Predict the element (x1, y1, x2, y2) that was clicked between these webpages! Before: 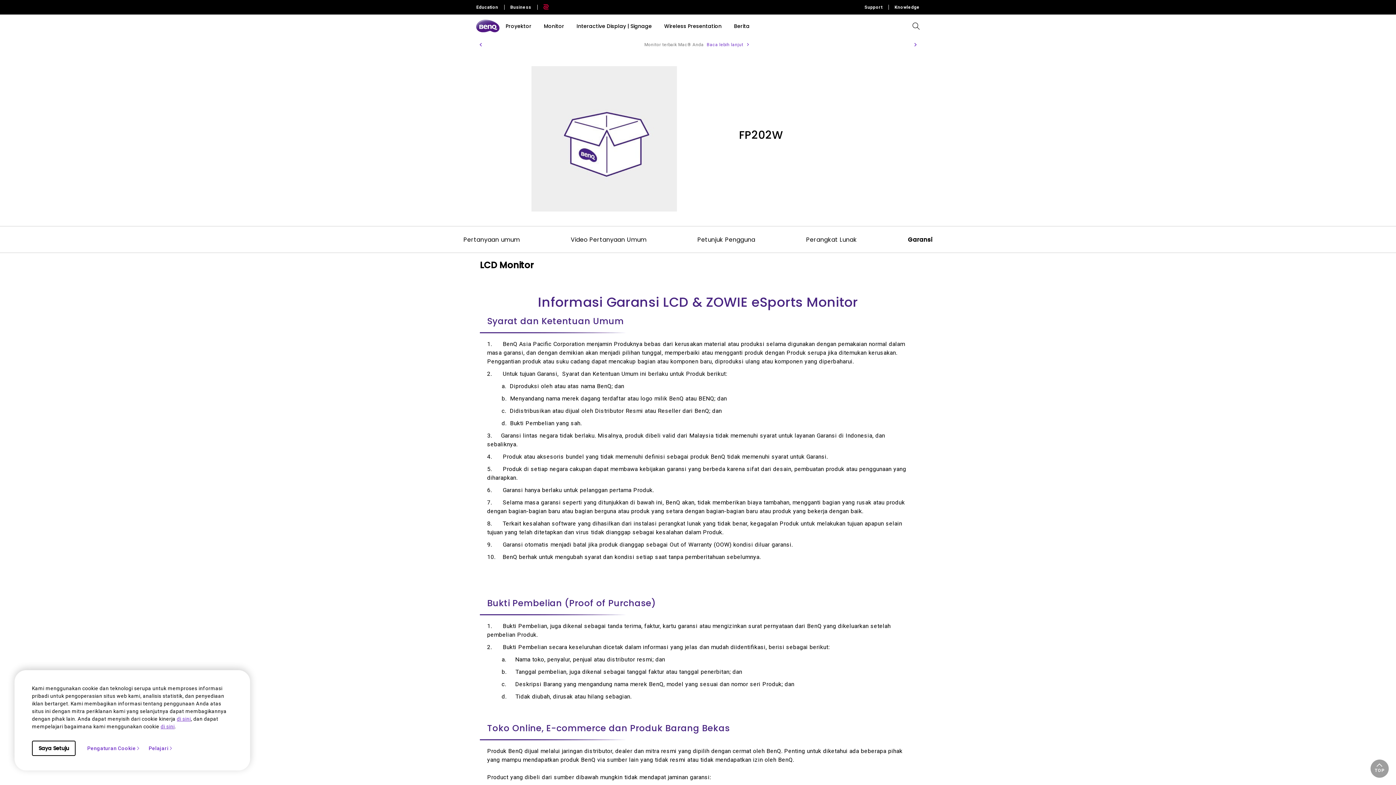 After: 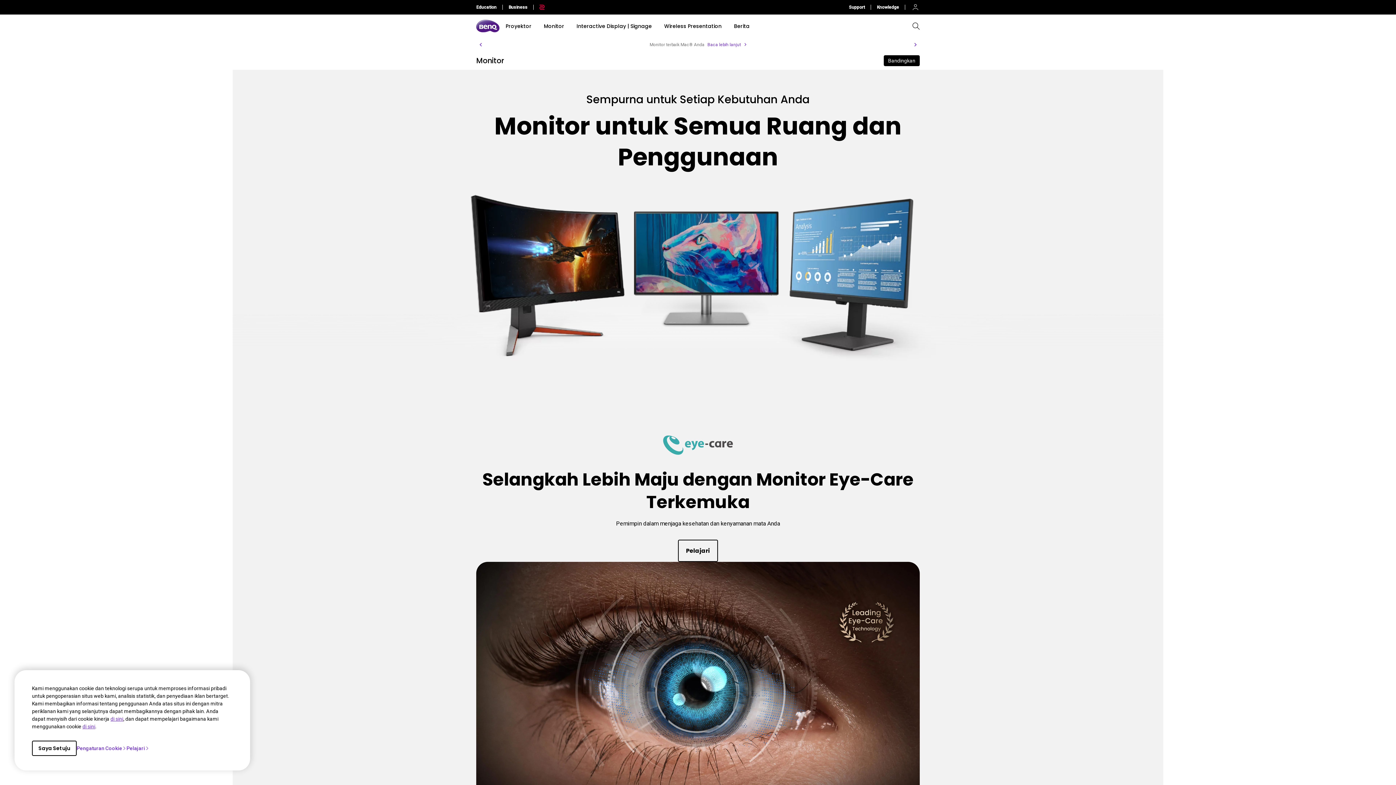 Action: label: Monitor bbox: (544, 22, 564, 30)